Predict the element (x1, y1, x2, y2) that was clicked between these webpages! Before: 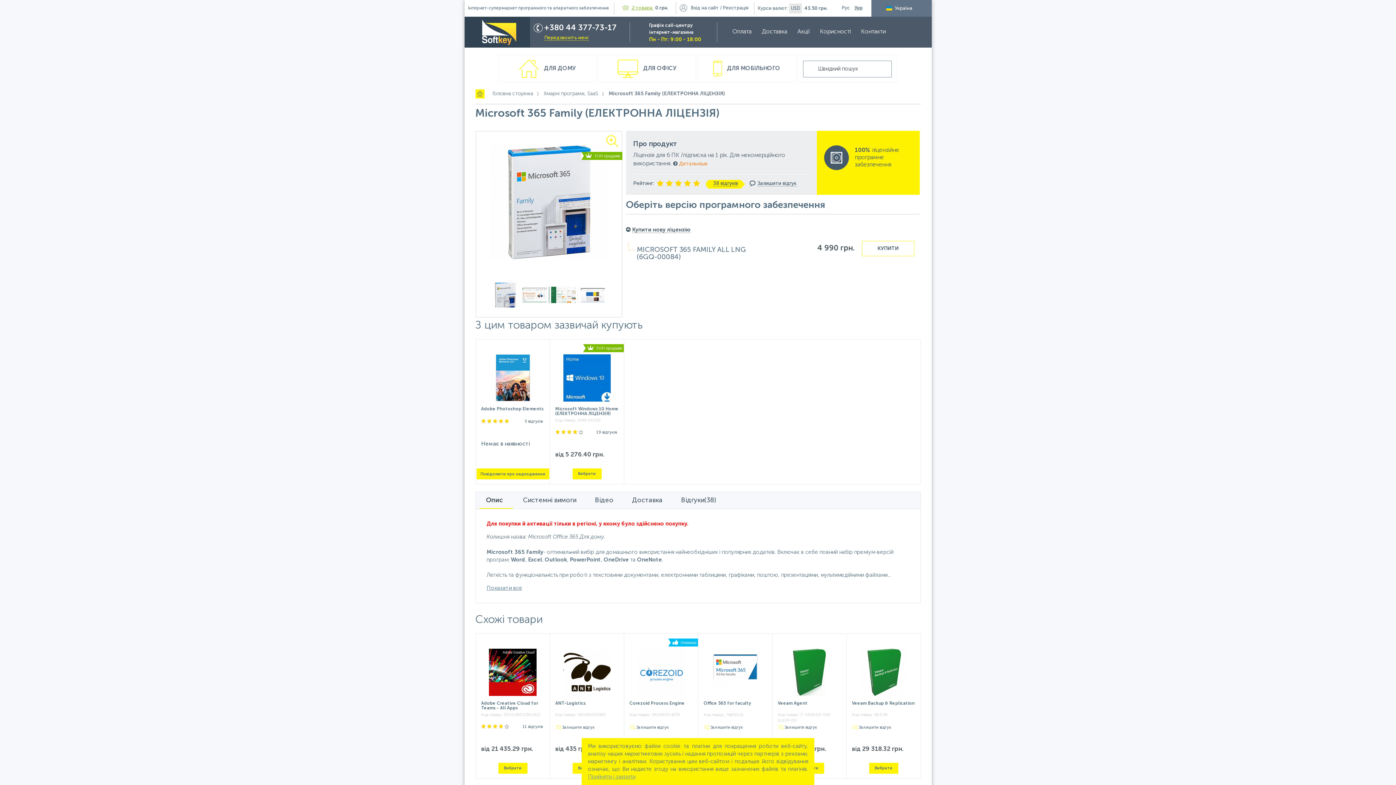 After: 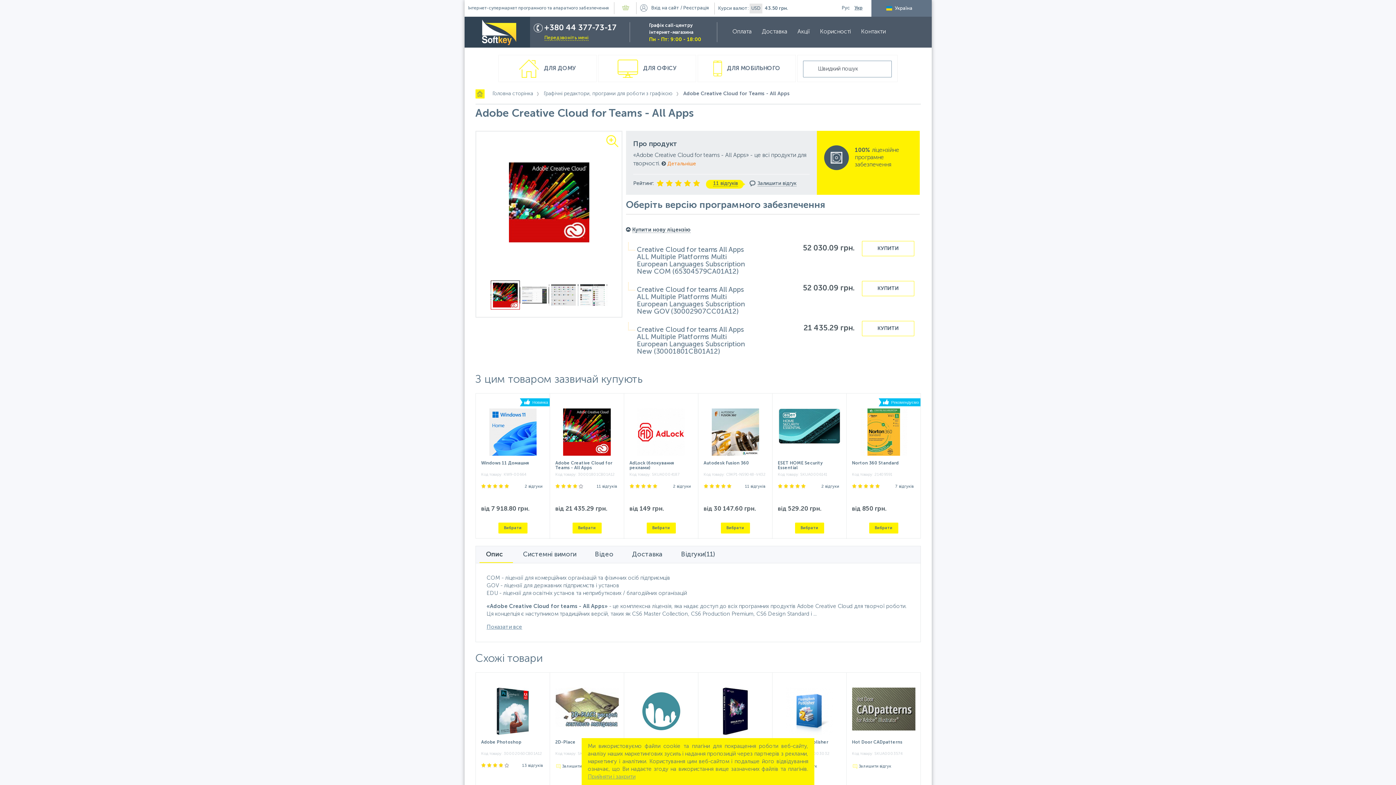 Action: bbox: (498, 763, 527, 774) label: Вибрати